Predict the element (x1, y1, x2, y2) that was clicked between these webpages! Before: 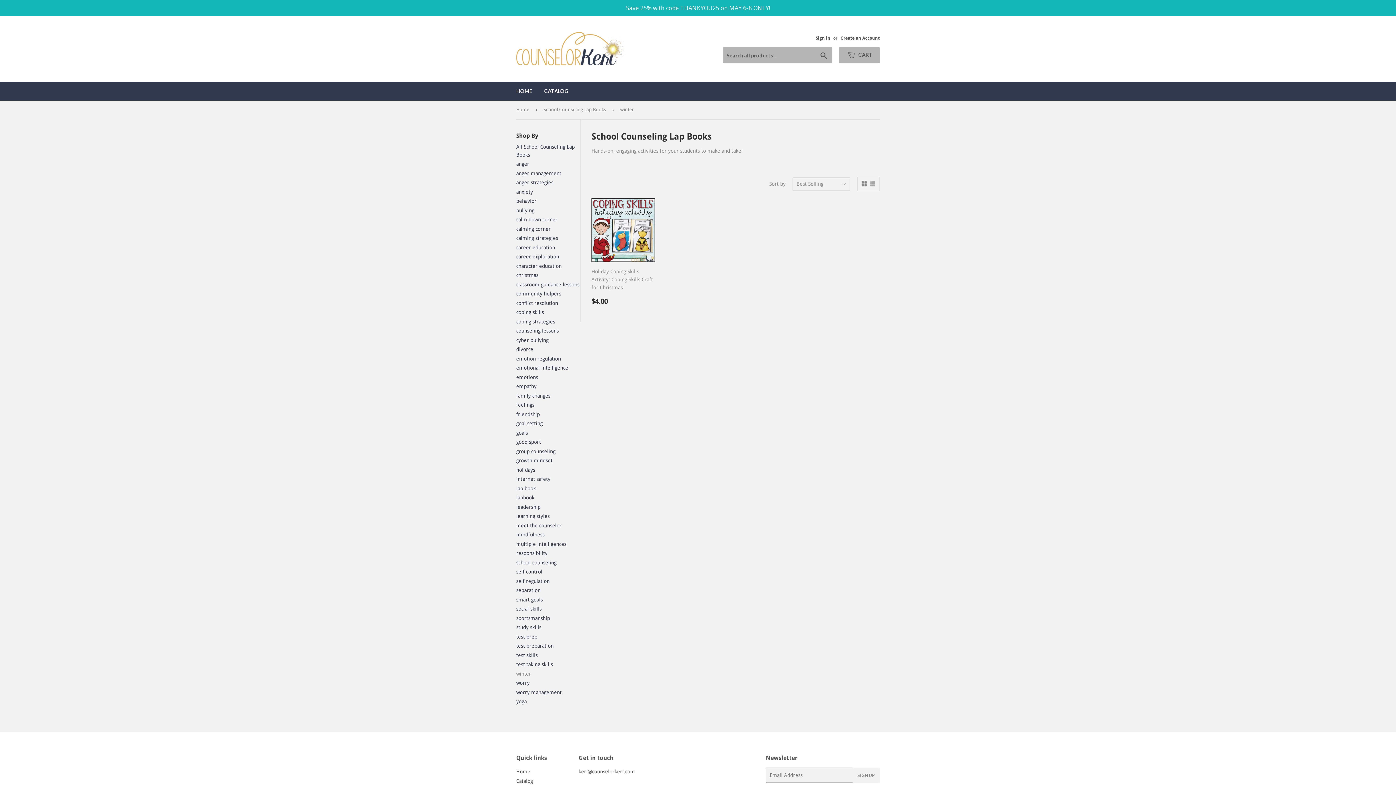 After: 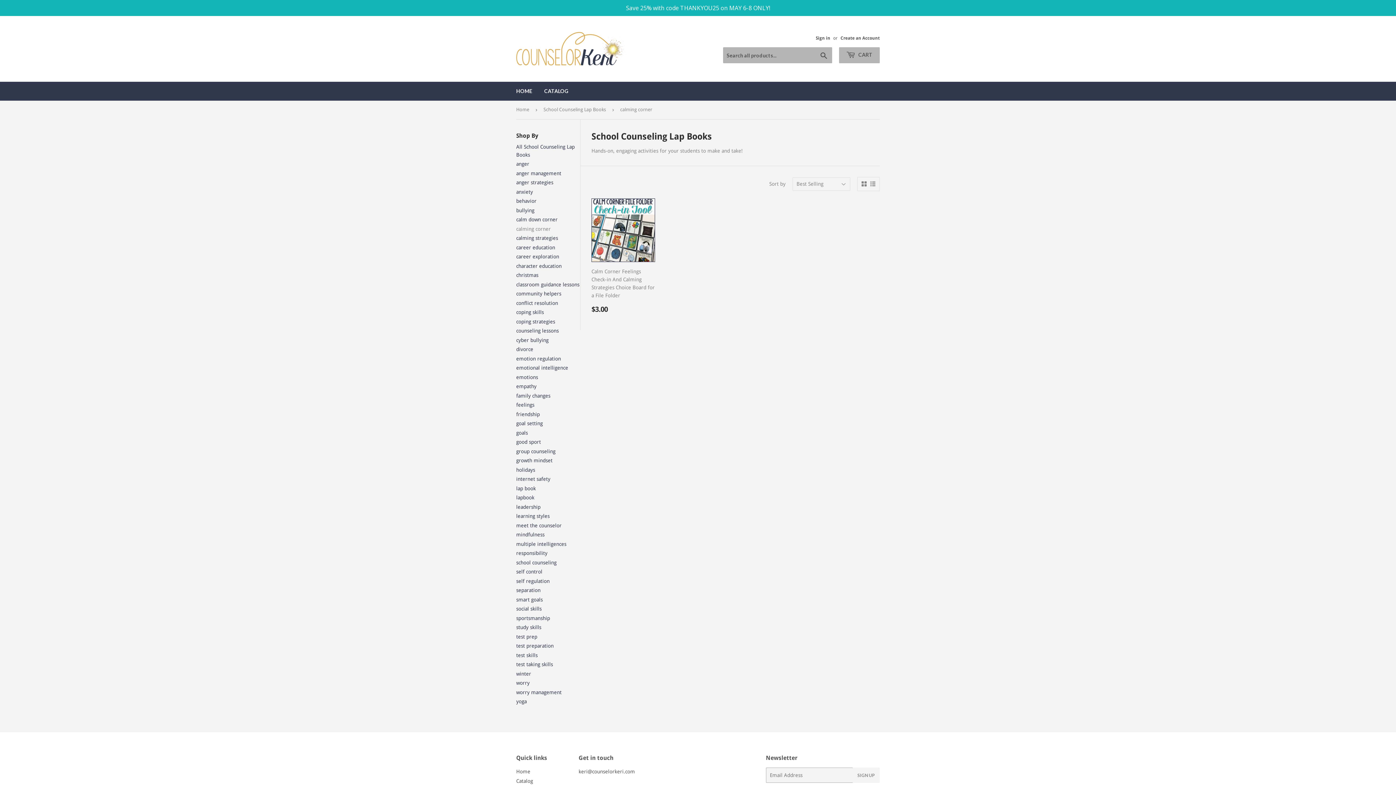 Action: label: calming corner bbox: (516, 226, 550, 231)